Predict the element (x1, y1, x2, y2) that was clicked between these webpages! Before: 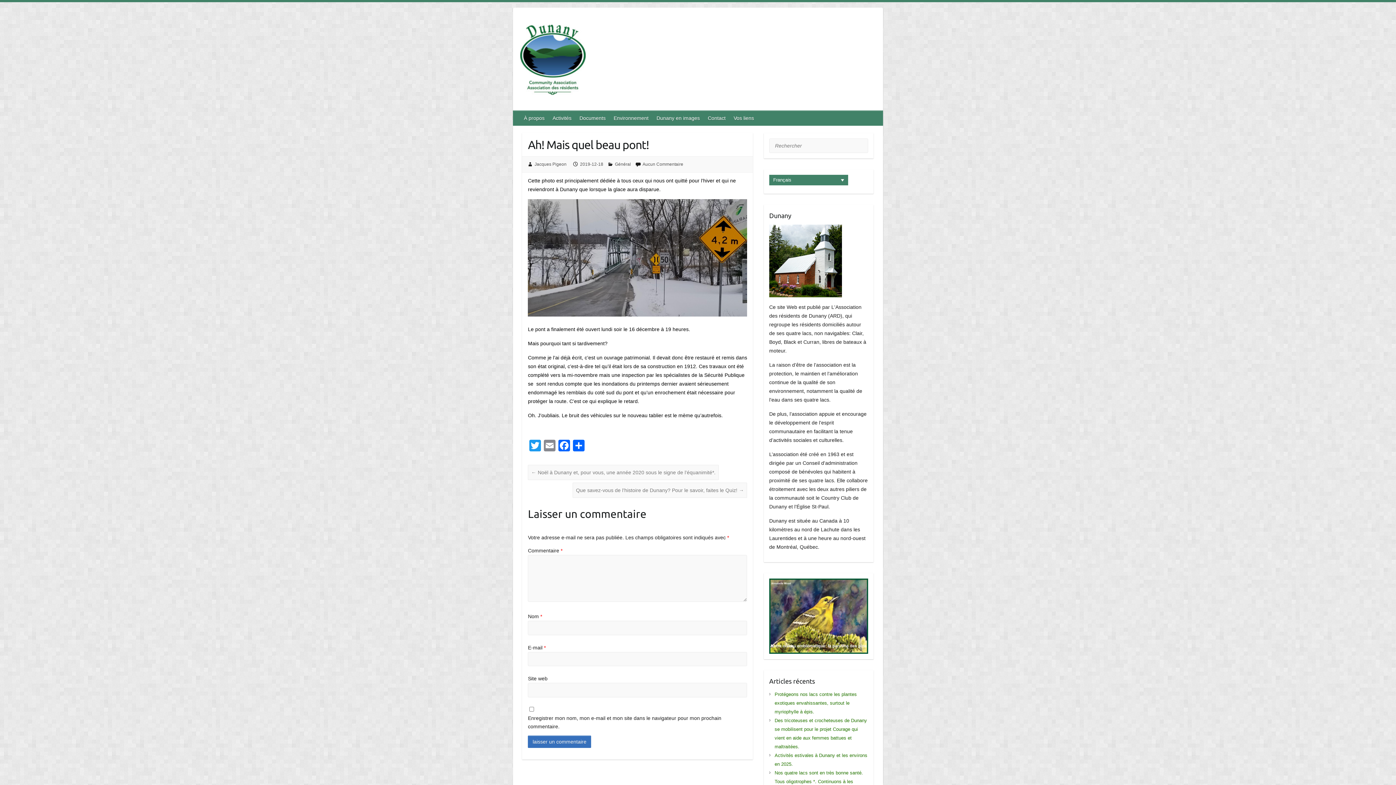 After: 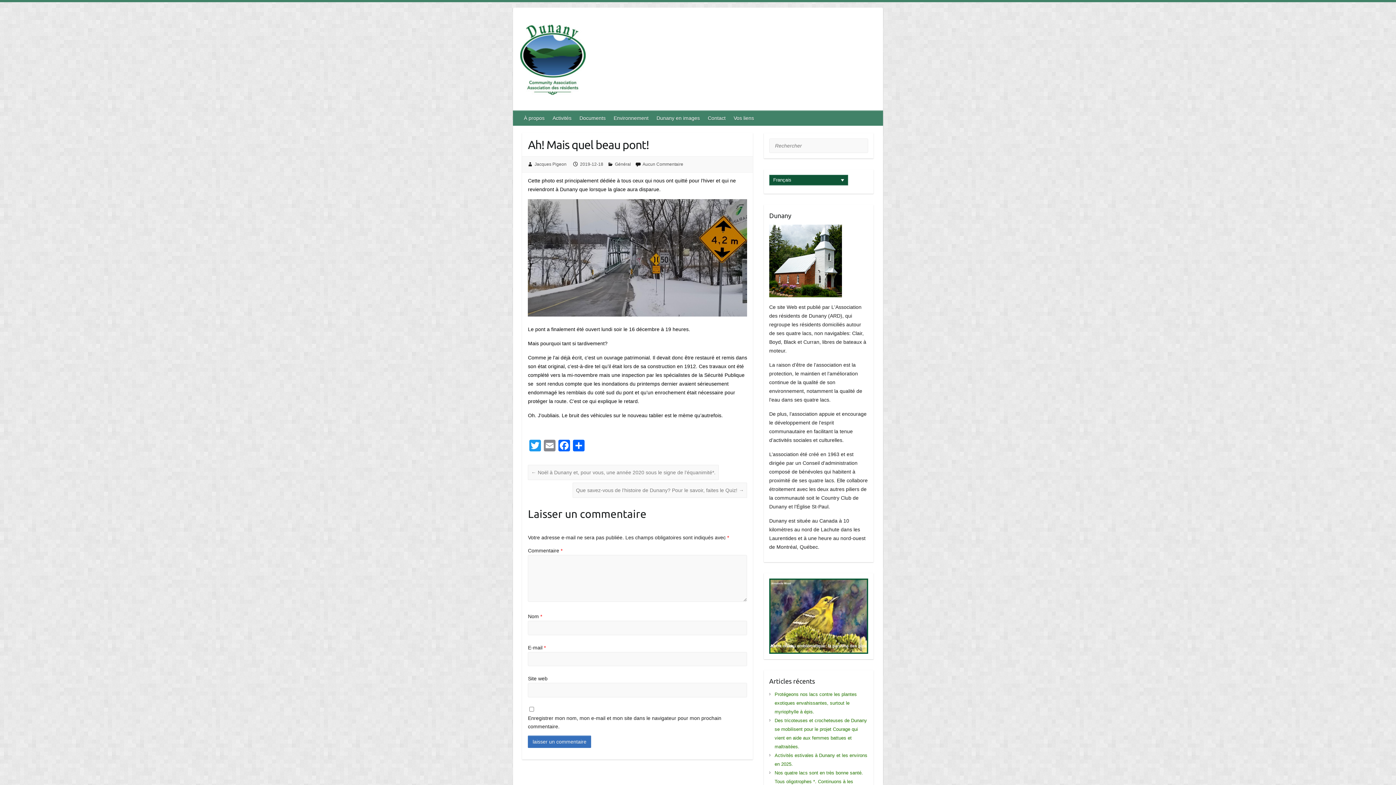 Action: label: Français bbox: (769, 174, 848, 185)